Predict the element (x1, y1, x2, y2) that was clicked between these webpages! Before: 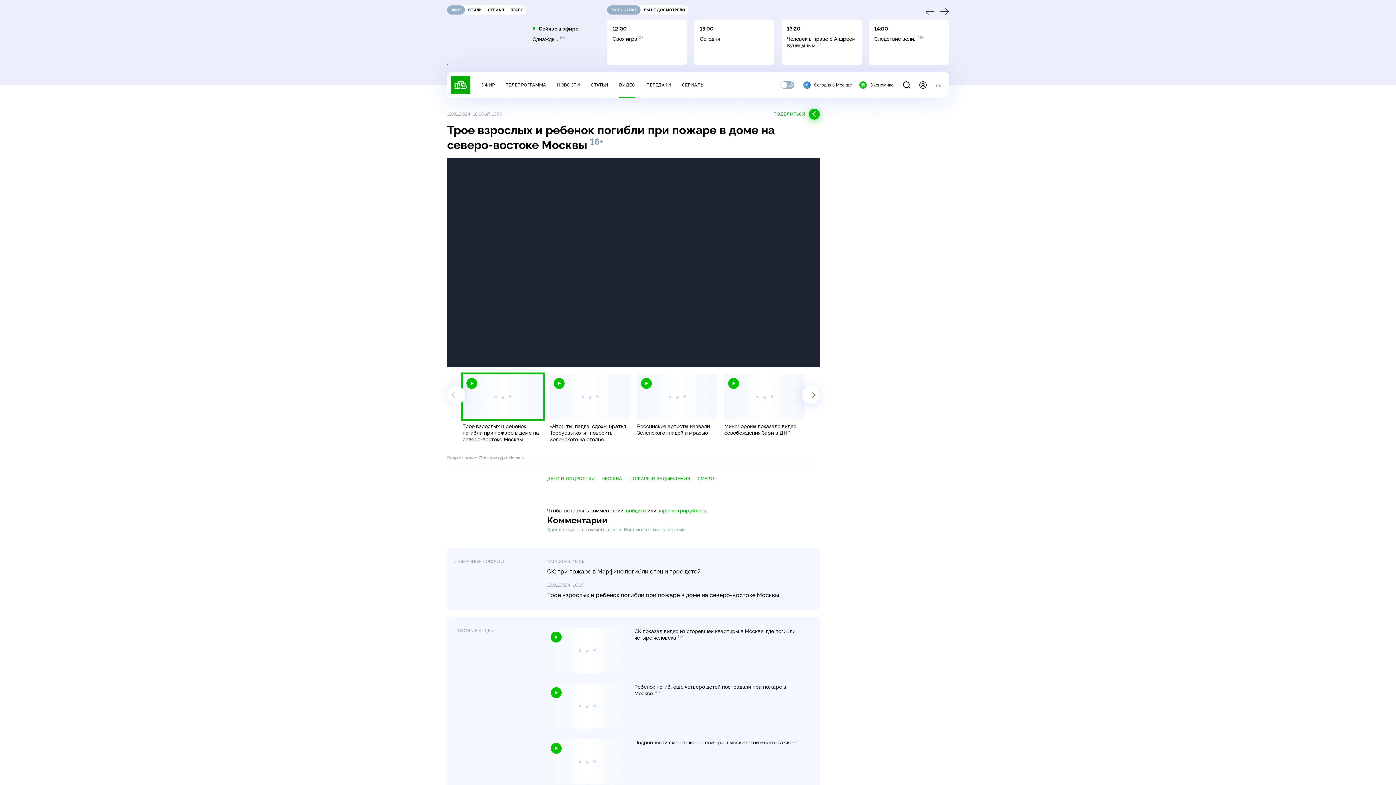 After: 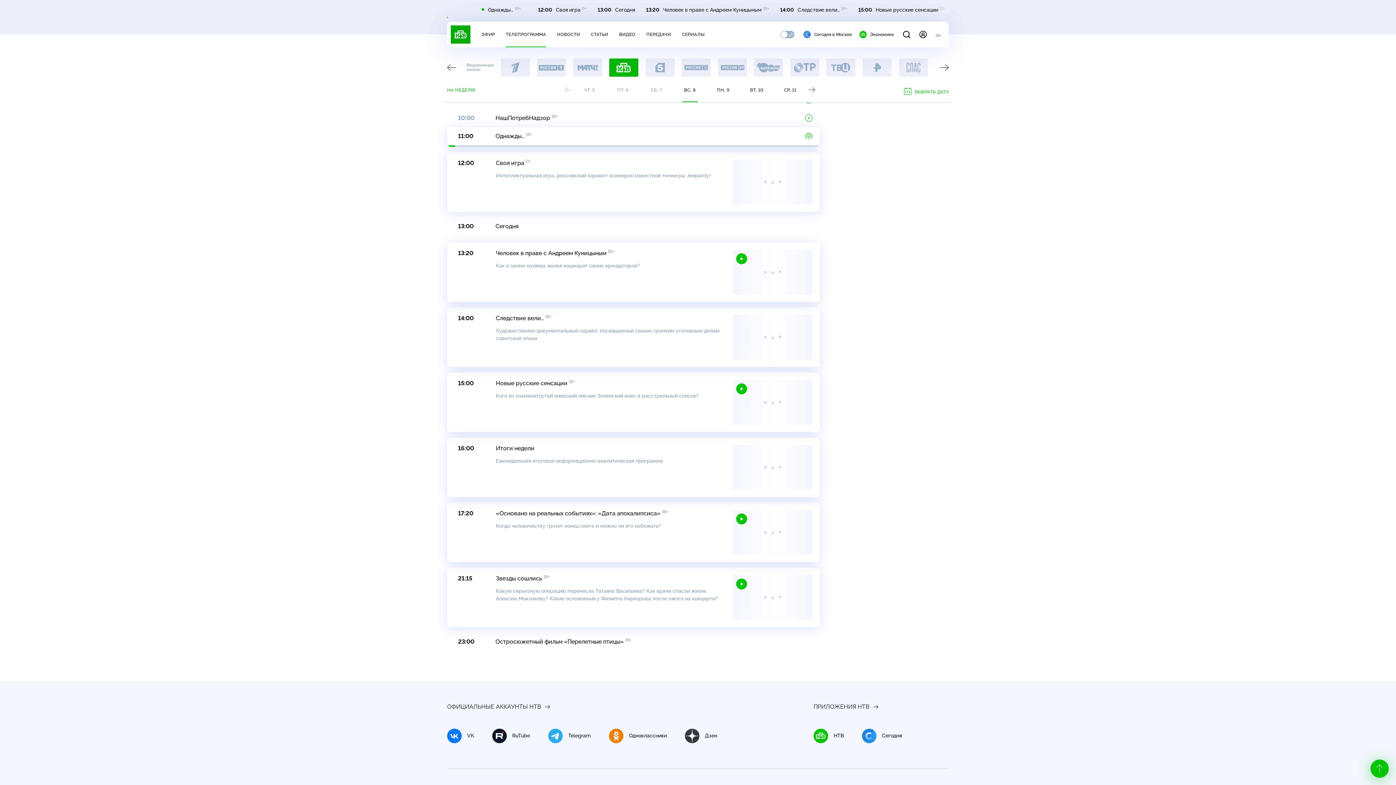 Action: label: ТЕЛЕПРОГРАММА bbox: (505, 82, 546, 87)